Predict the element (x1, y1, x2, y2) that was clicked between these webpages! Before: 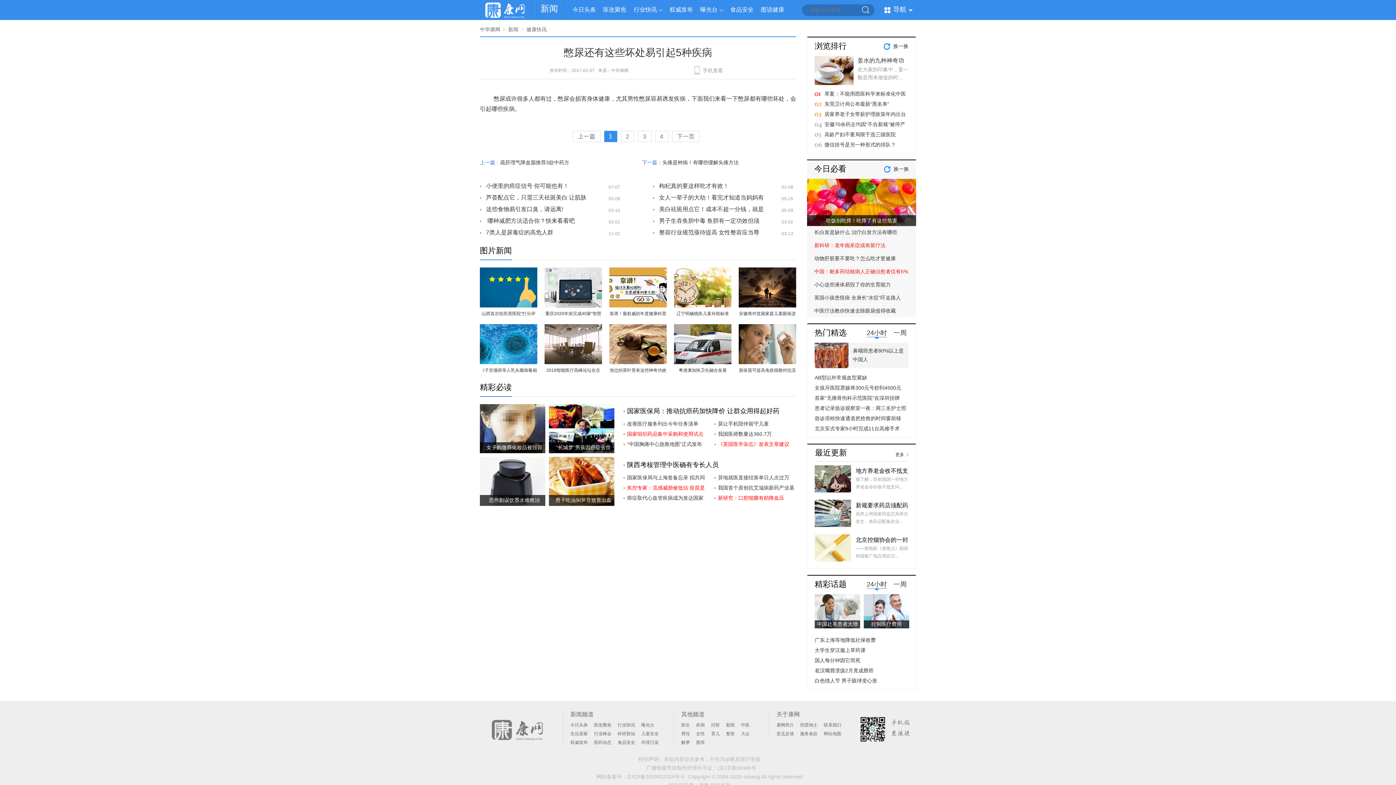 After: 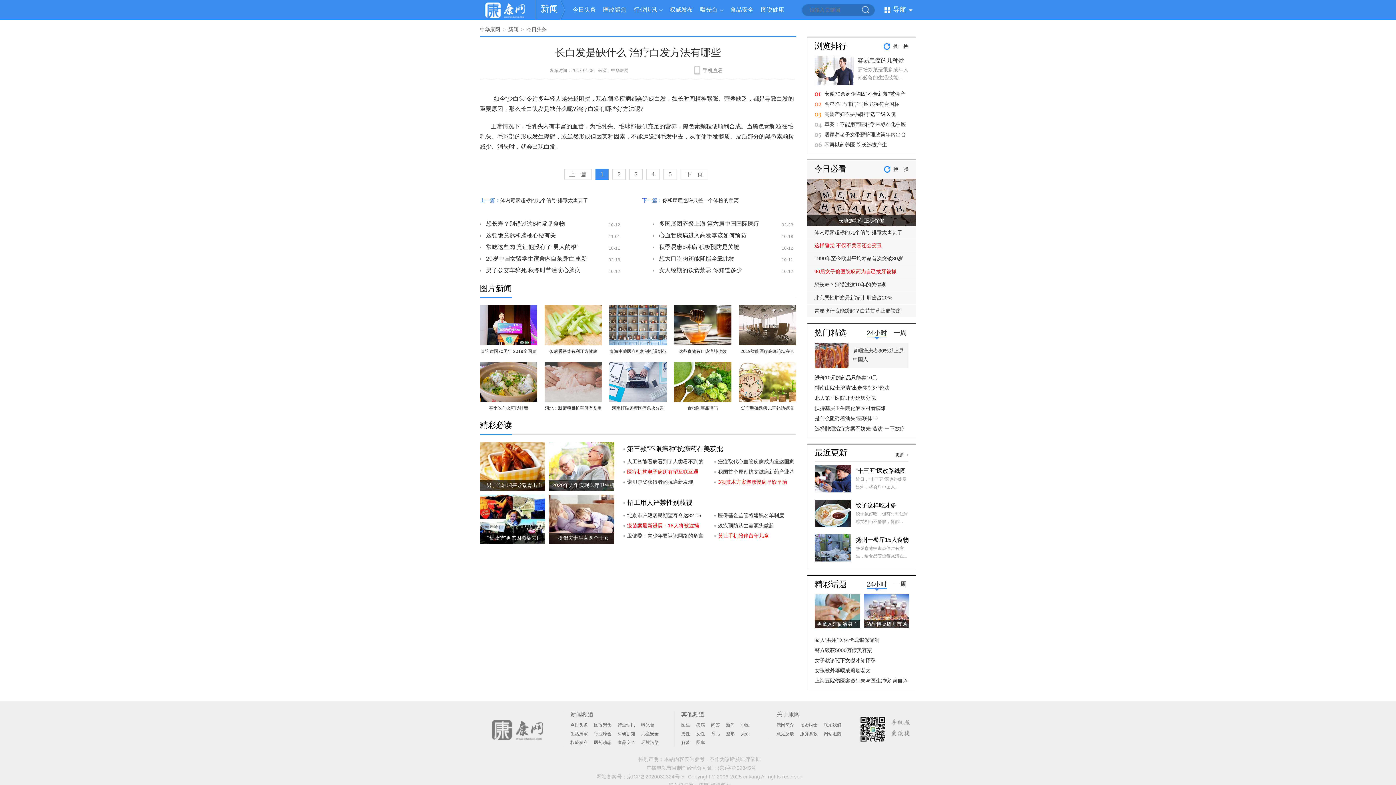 Action: label: 长白发是缺什么 治疗白发方法有哪些 bbox: (807, 226, 916, 238)